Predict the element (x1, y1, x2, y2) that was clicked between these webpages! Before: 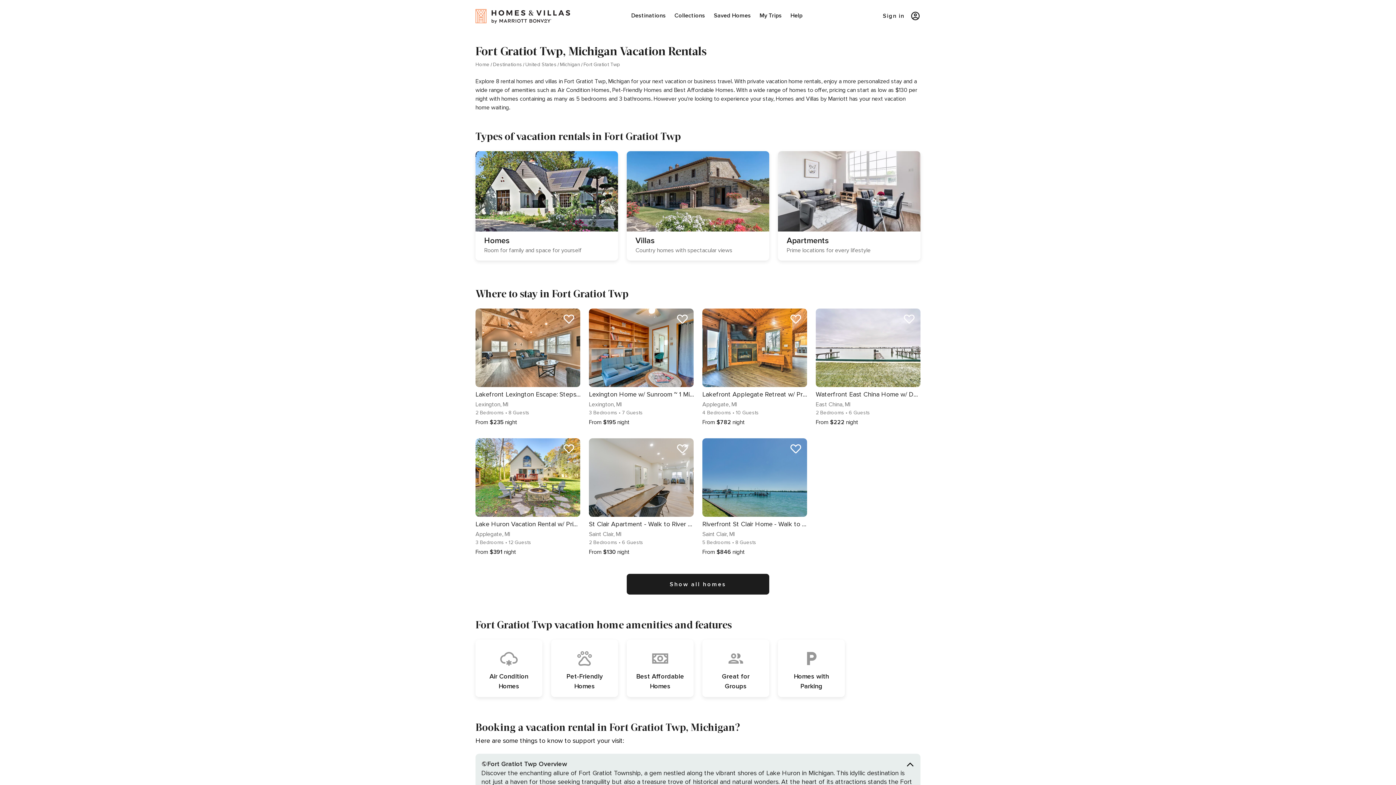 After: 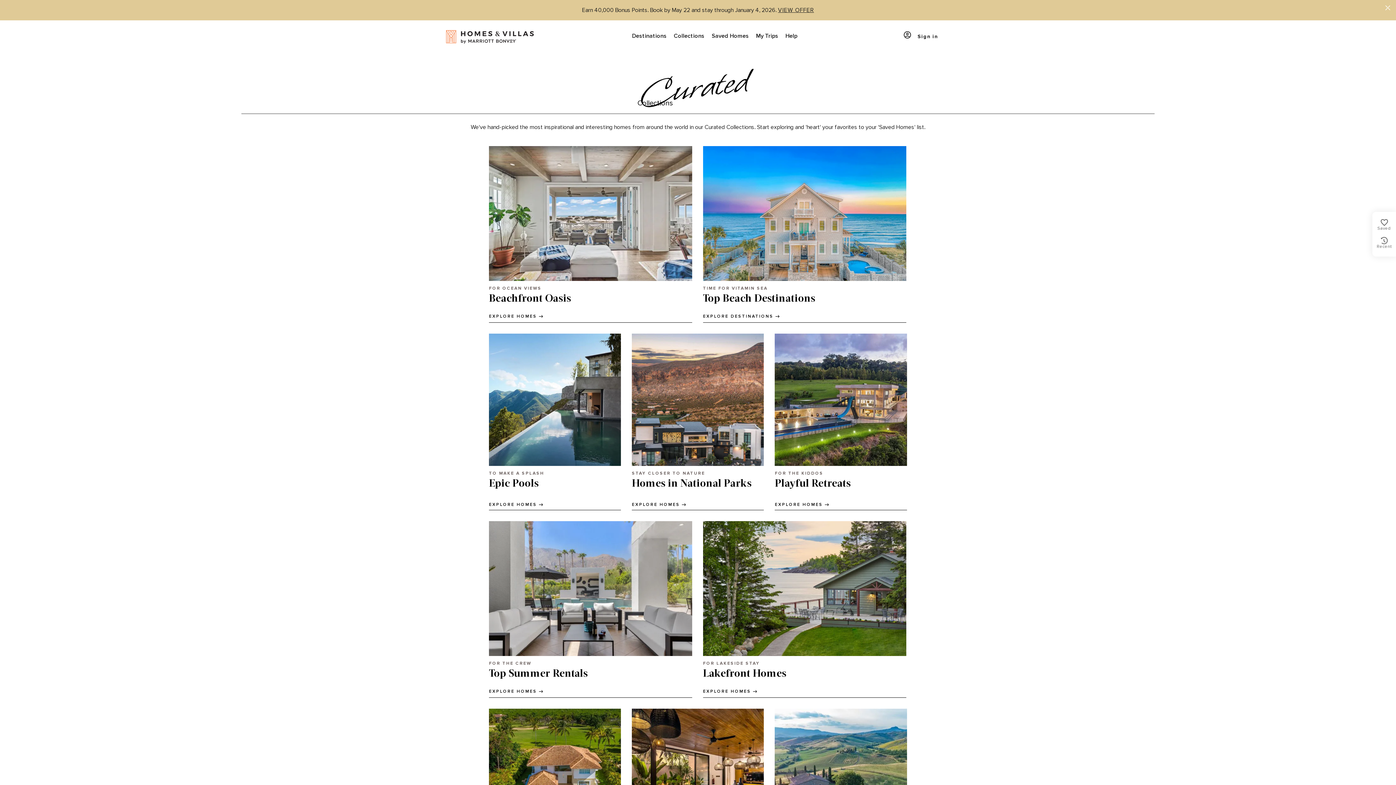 Action: bbox: (670, 0, 709, 32) label: Collections